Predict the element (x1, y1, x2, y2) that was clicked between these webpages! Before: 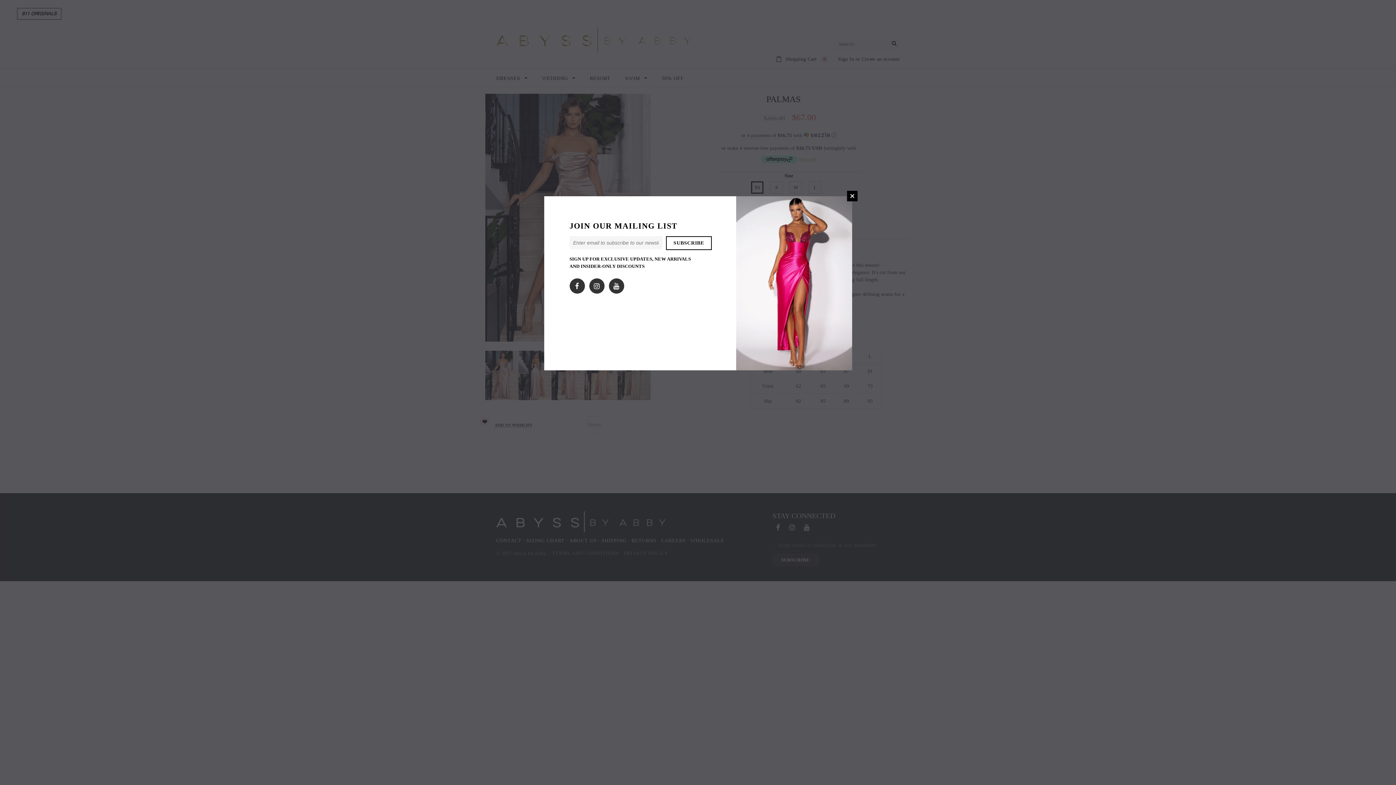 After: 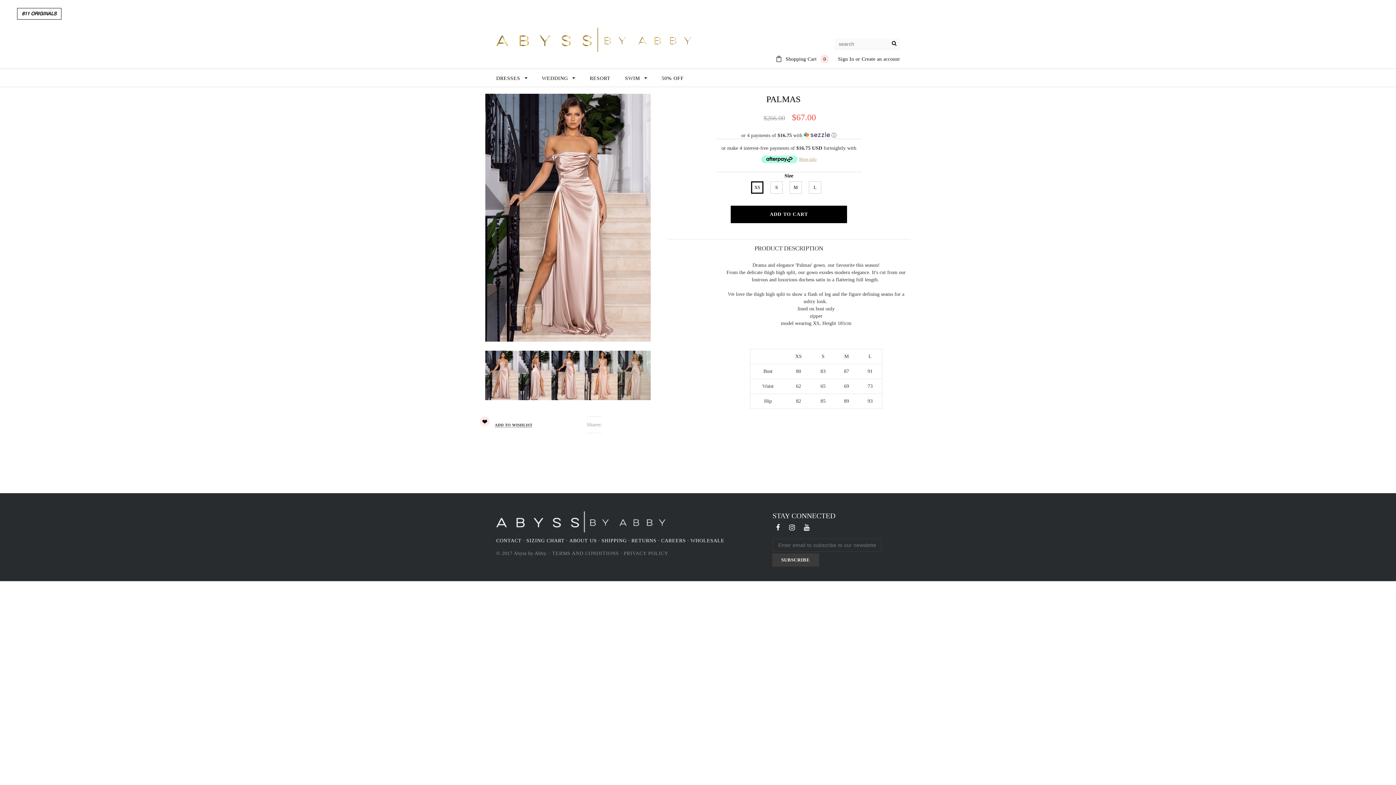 Action: label: CLOSE bbox: (847, 190, 857, 201)